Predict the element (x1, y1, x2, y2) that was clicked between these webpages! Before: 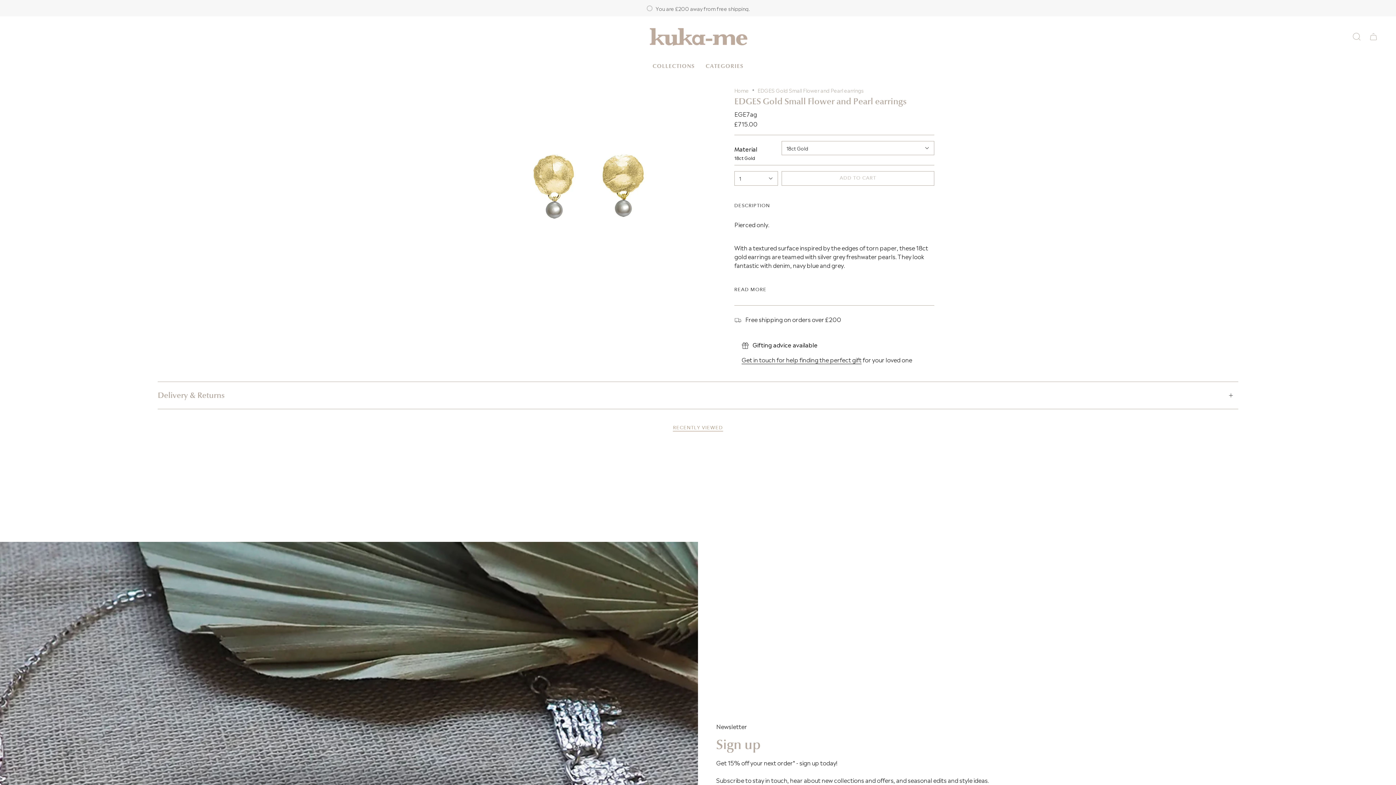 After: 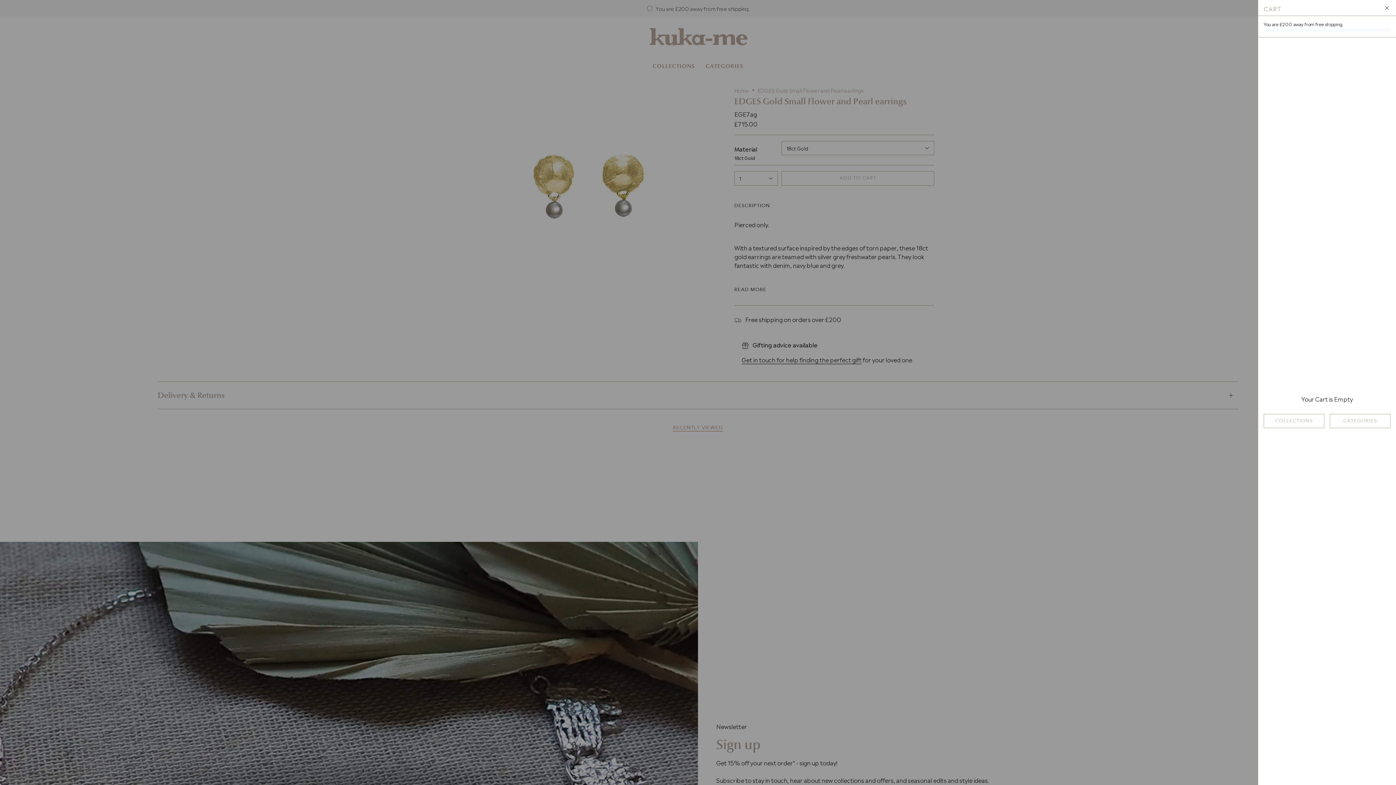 Action: label: CART bbox: (1365, 16, 1382, 57)